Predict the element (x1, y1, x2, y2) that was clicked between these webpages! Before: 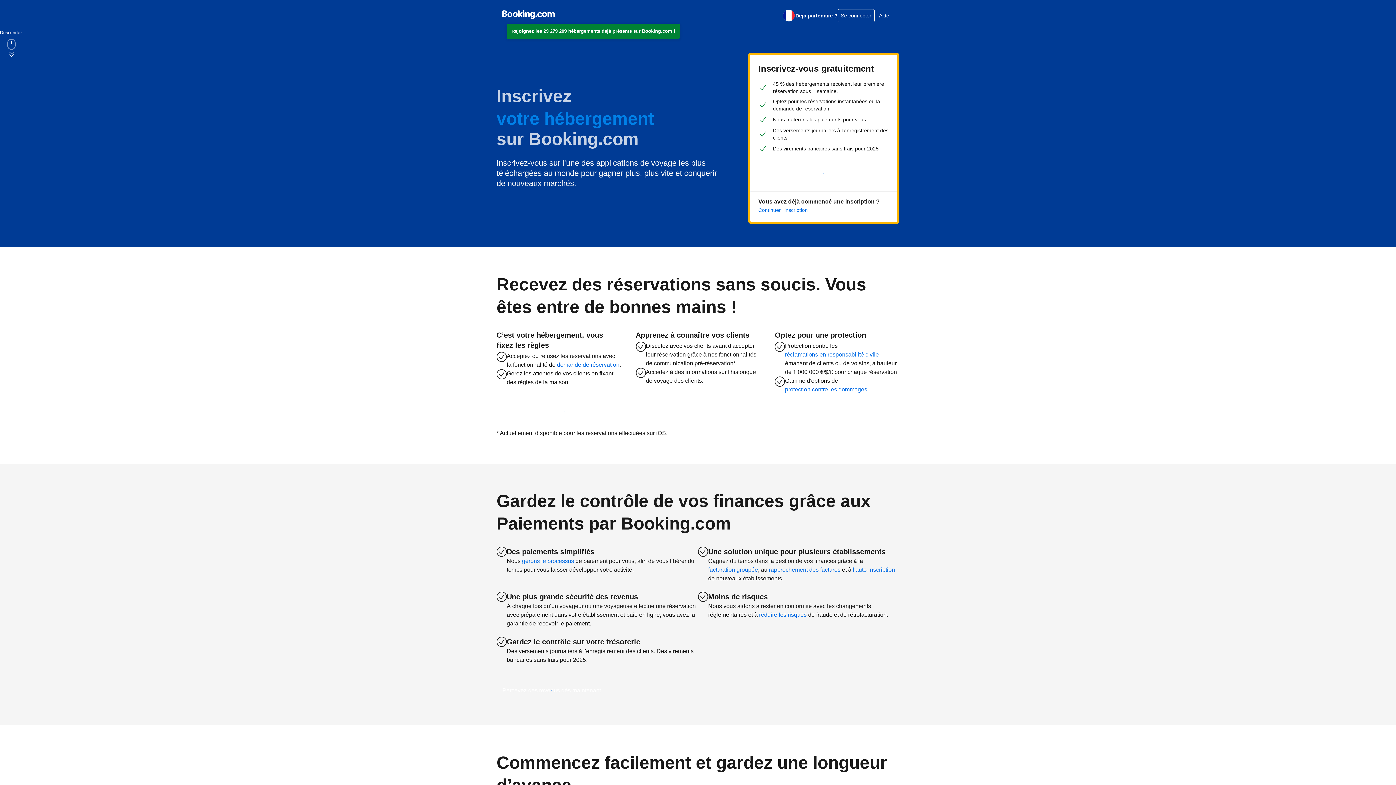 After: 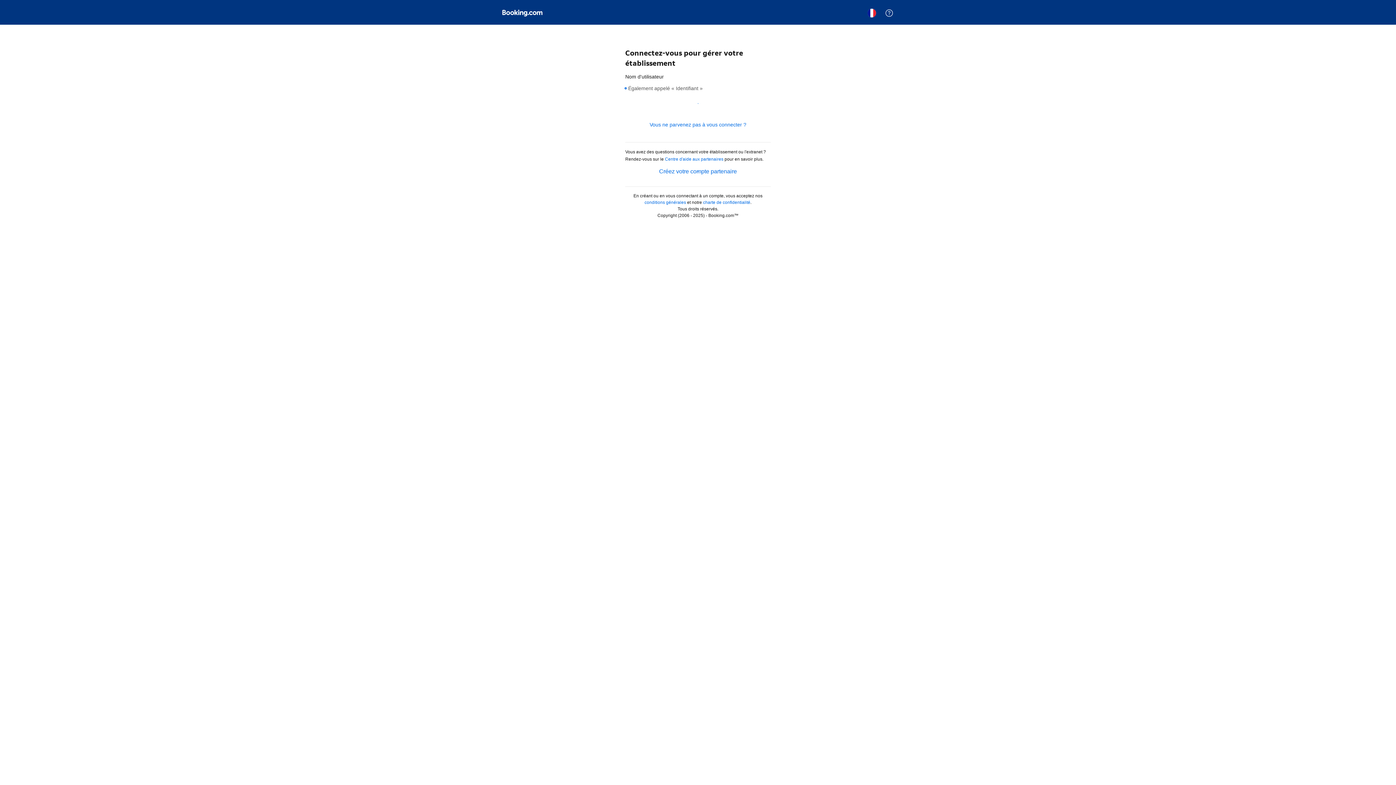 Action: label: Continuer l’inscription bbox: (758, 206, 808, 213)